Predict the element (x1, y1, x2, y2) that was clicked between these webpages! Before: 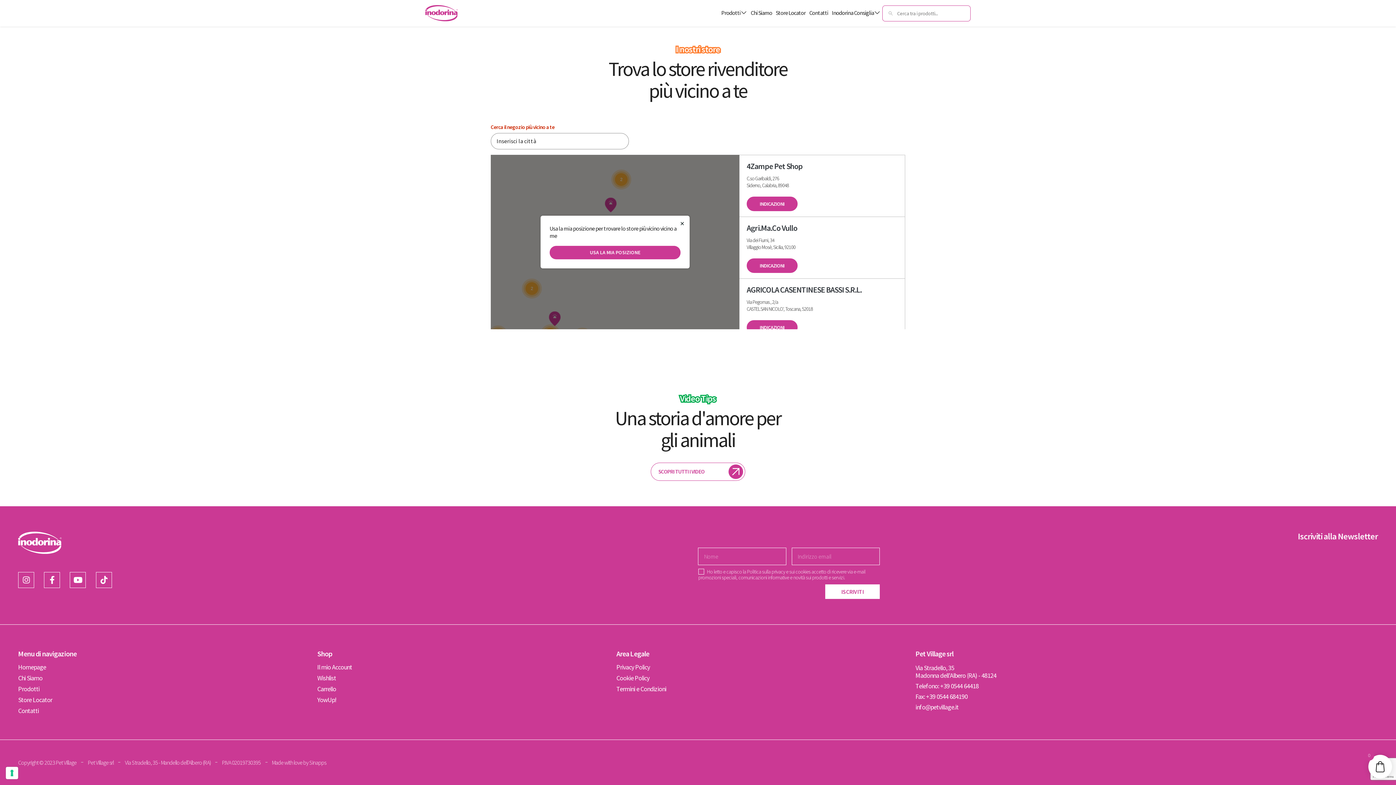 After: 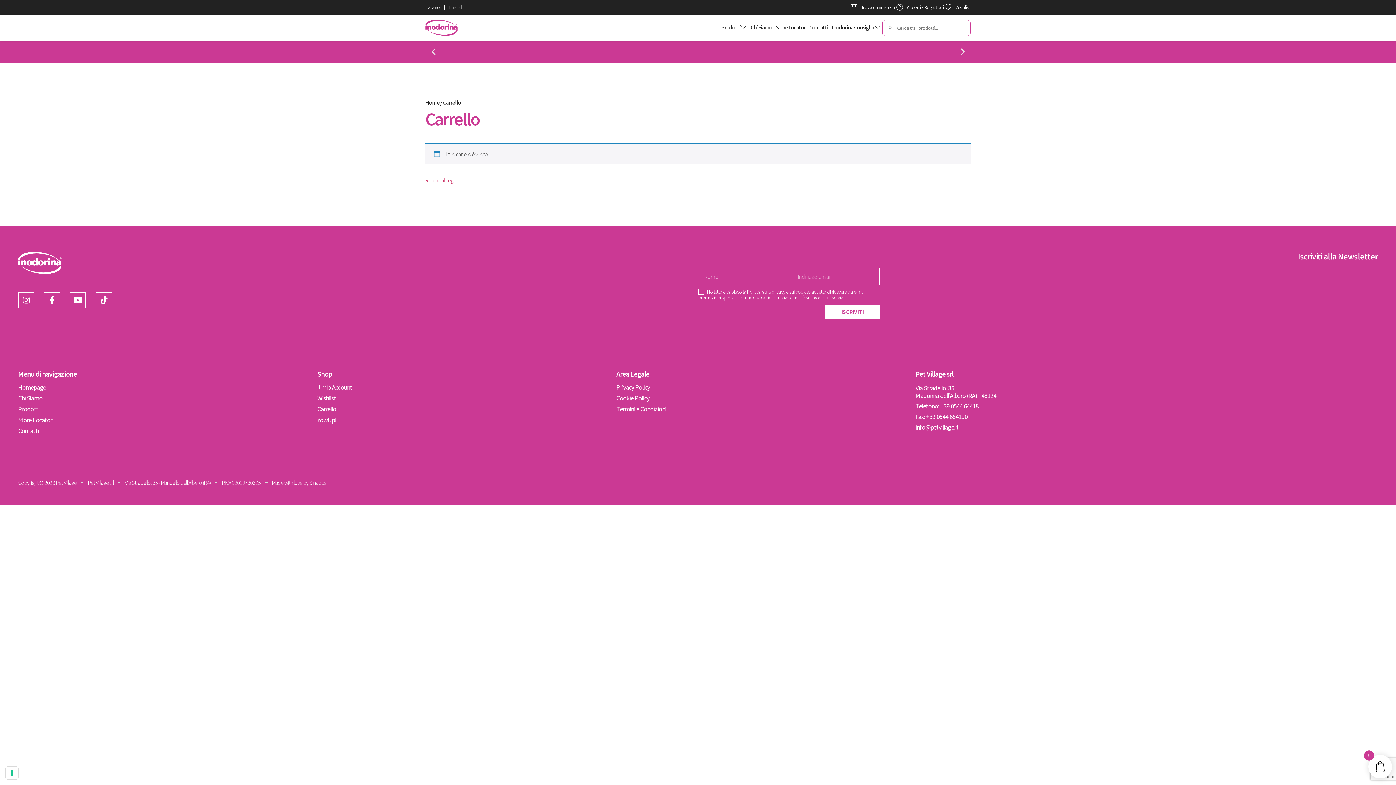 Action: bbox: (317, 686, 336, 692) label: Carrello